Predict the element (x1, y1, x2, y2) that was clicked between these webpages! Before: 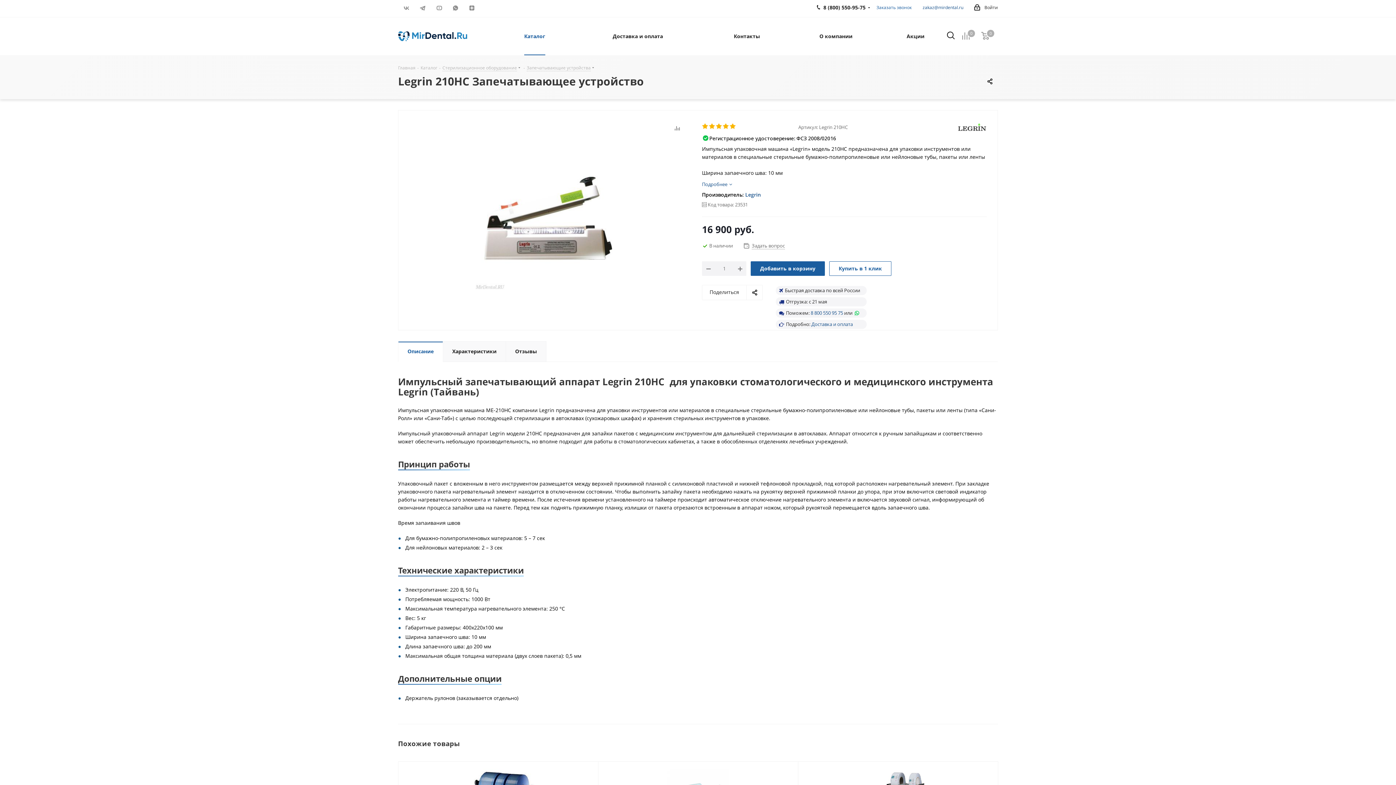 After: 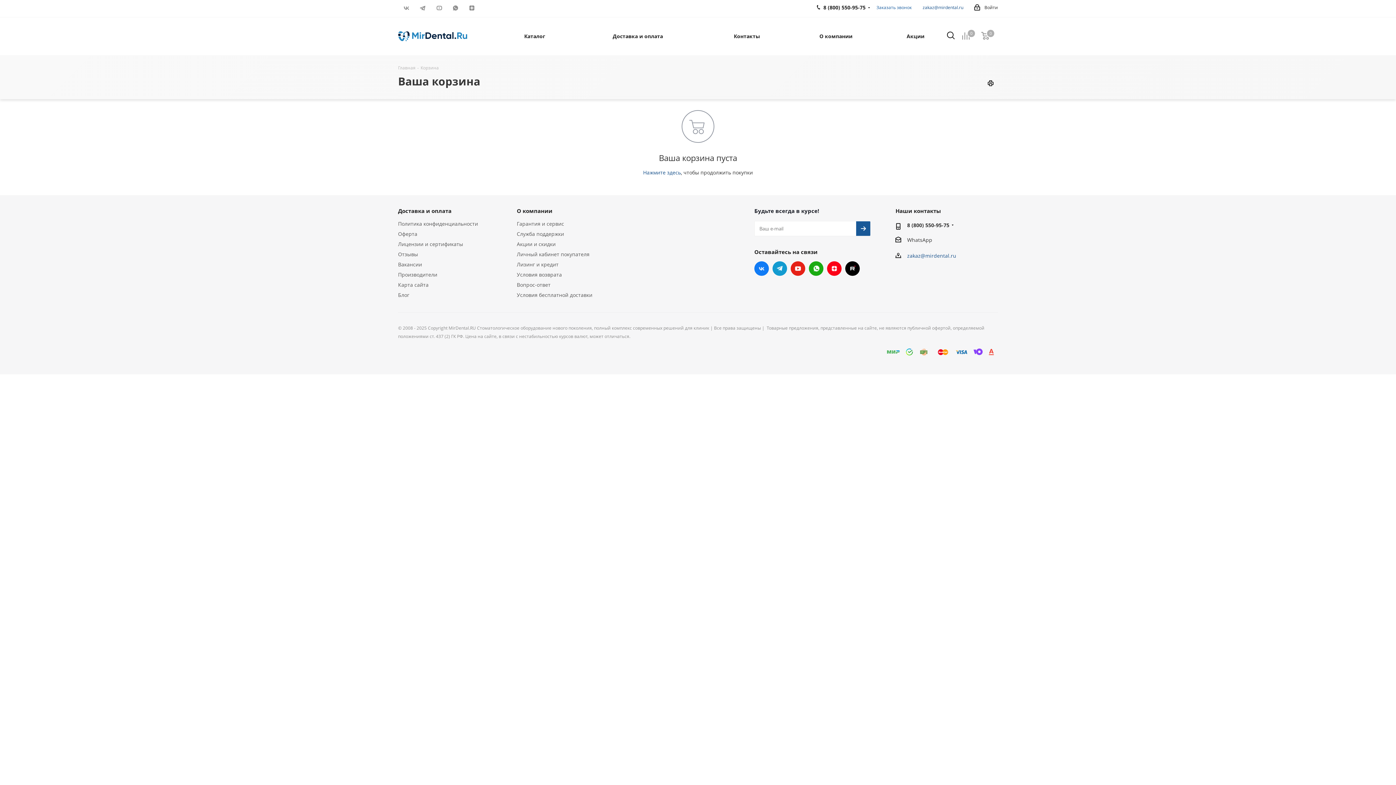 Action: label:  Корзина
0
0 bbox: (981, 32, 990, 39)